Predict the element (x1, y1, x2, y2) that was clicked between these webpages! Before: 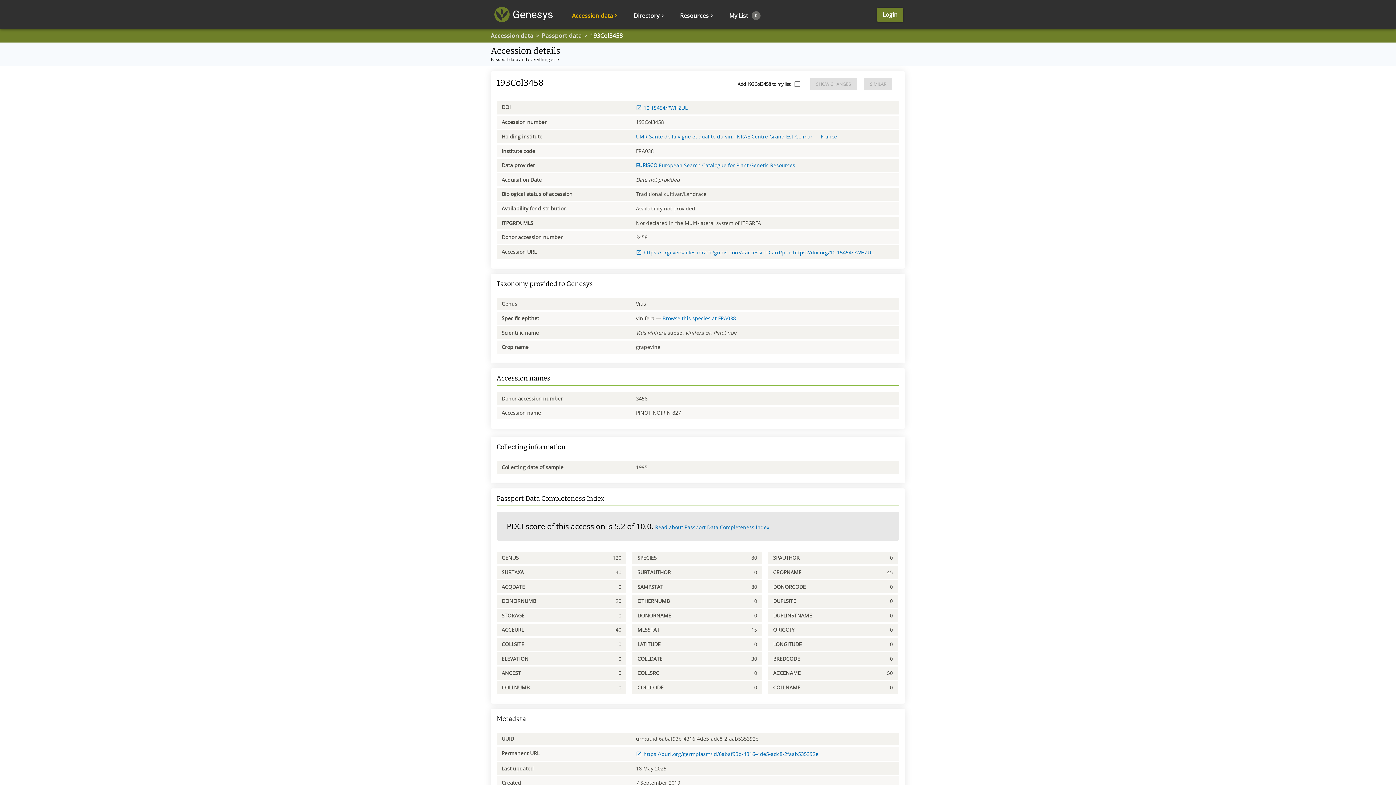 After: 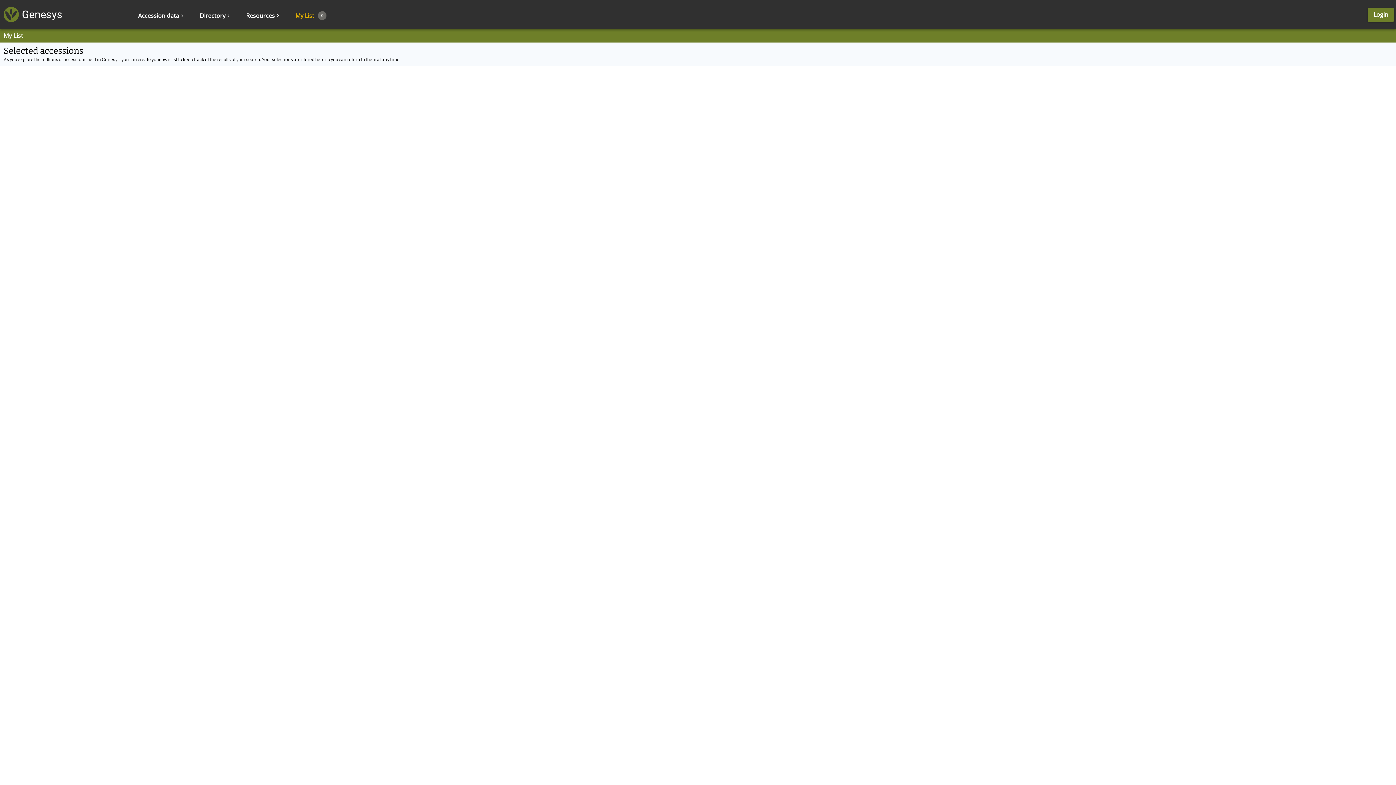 Action: bbox: (722, 0, 767, 29) label: My List
0